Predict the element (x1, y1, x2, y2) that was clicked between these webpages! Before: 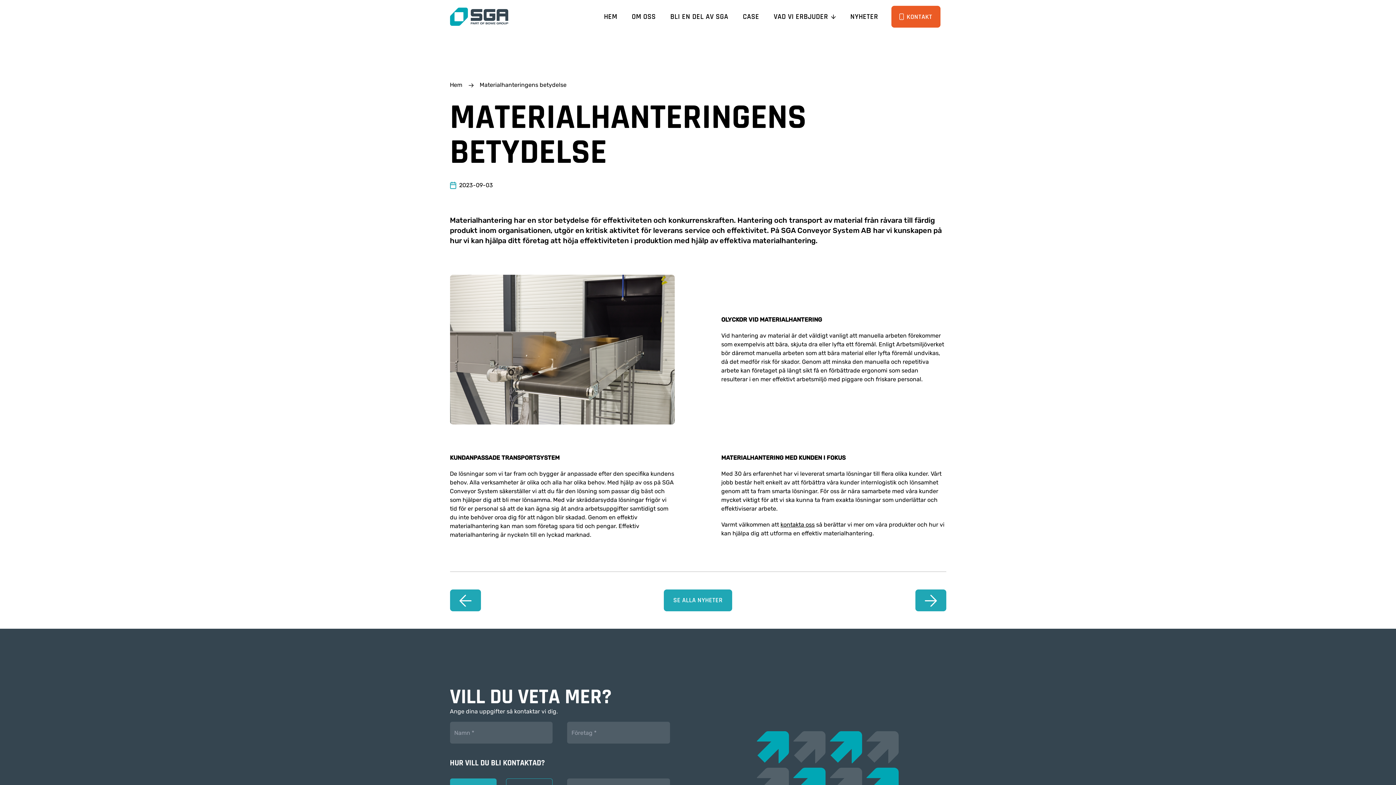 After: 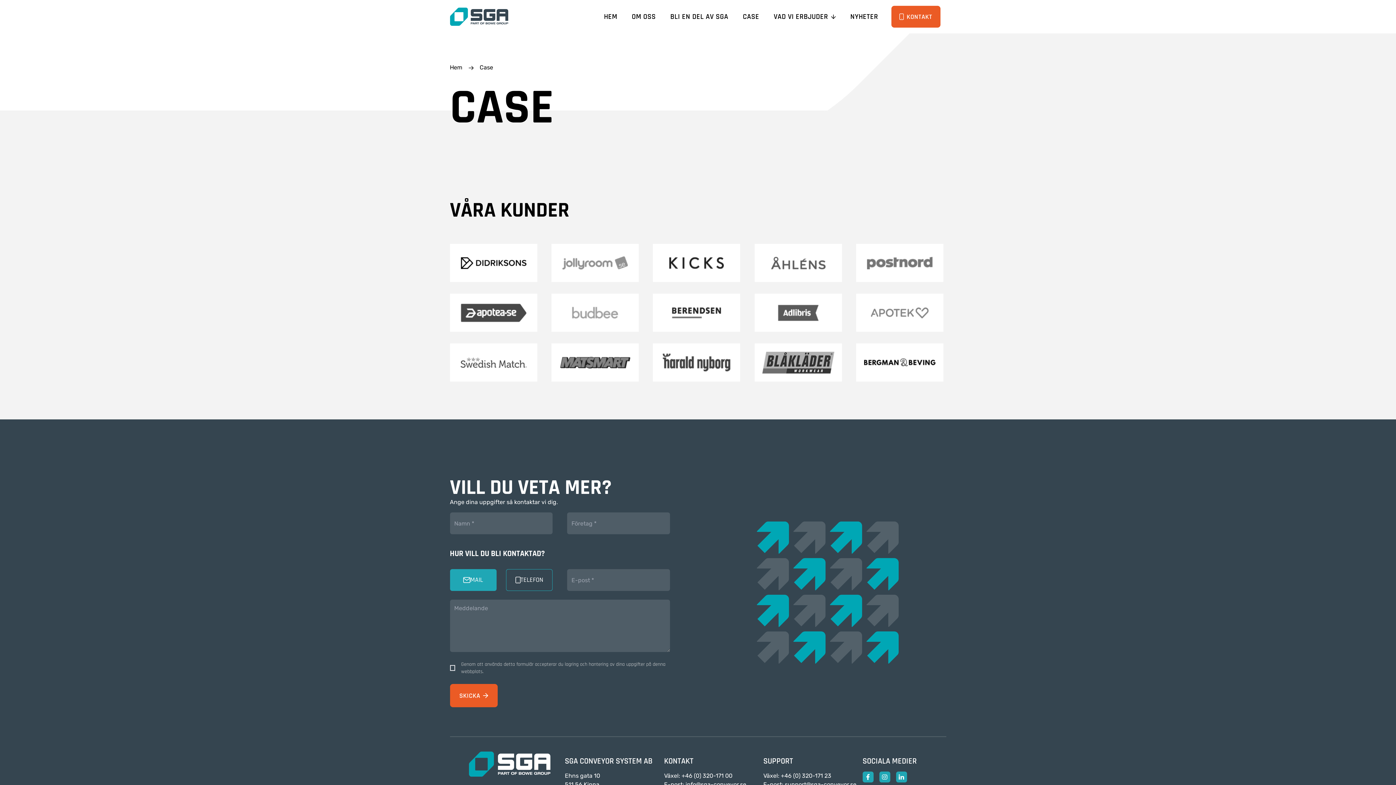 Action: label: CASE bbox: (735, 8, 766, 24)